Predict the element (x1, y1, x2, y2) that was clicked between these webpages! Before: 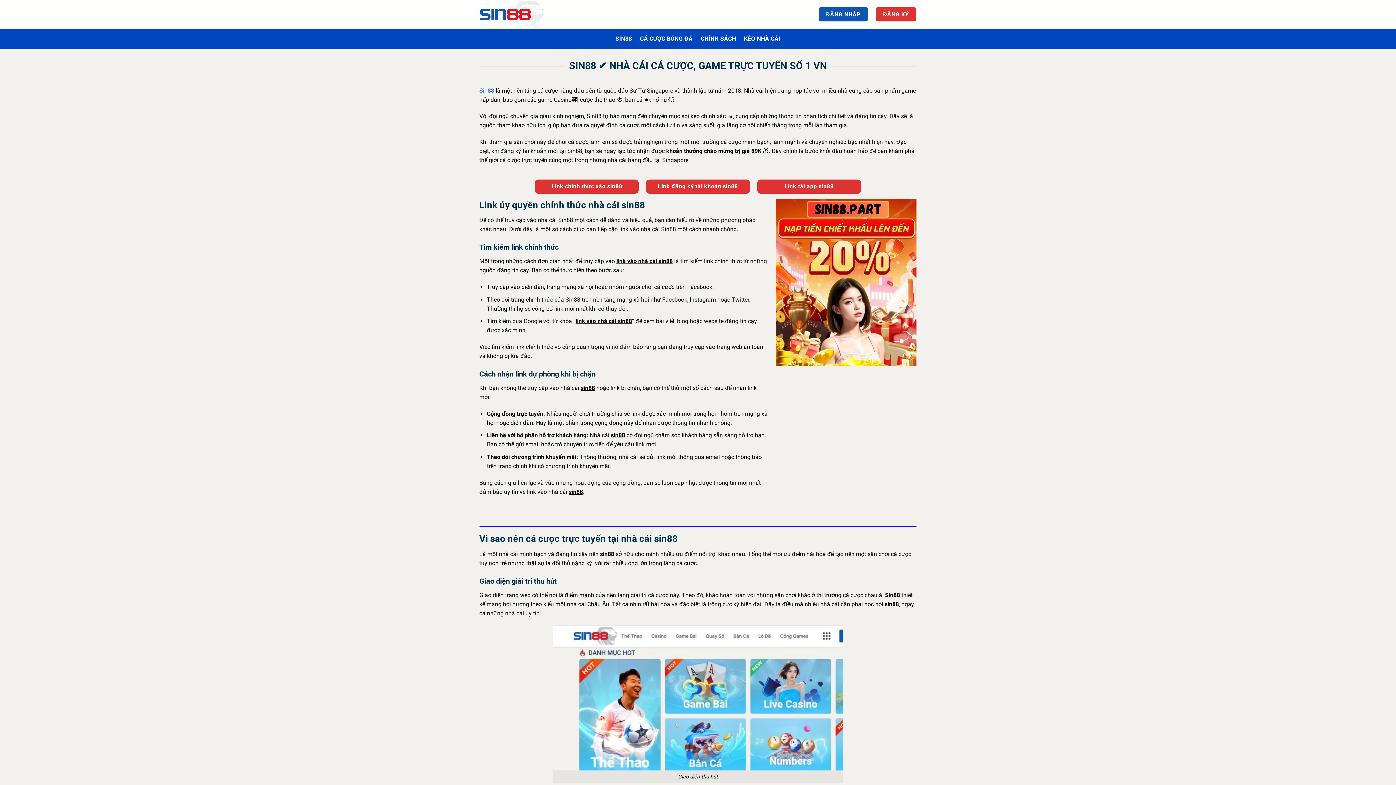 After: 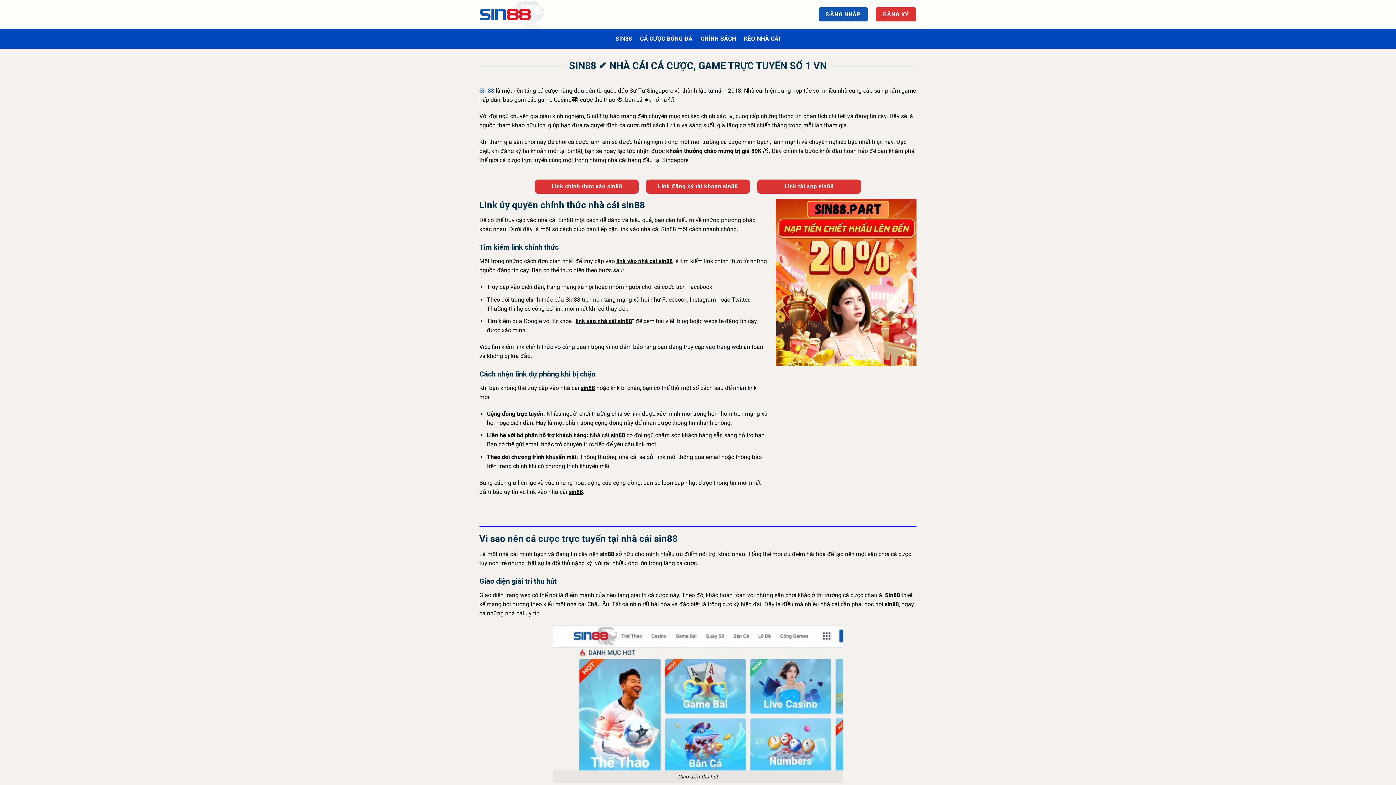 Action: bbox: (615, 32, 632, 45) label: SIN88